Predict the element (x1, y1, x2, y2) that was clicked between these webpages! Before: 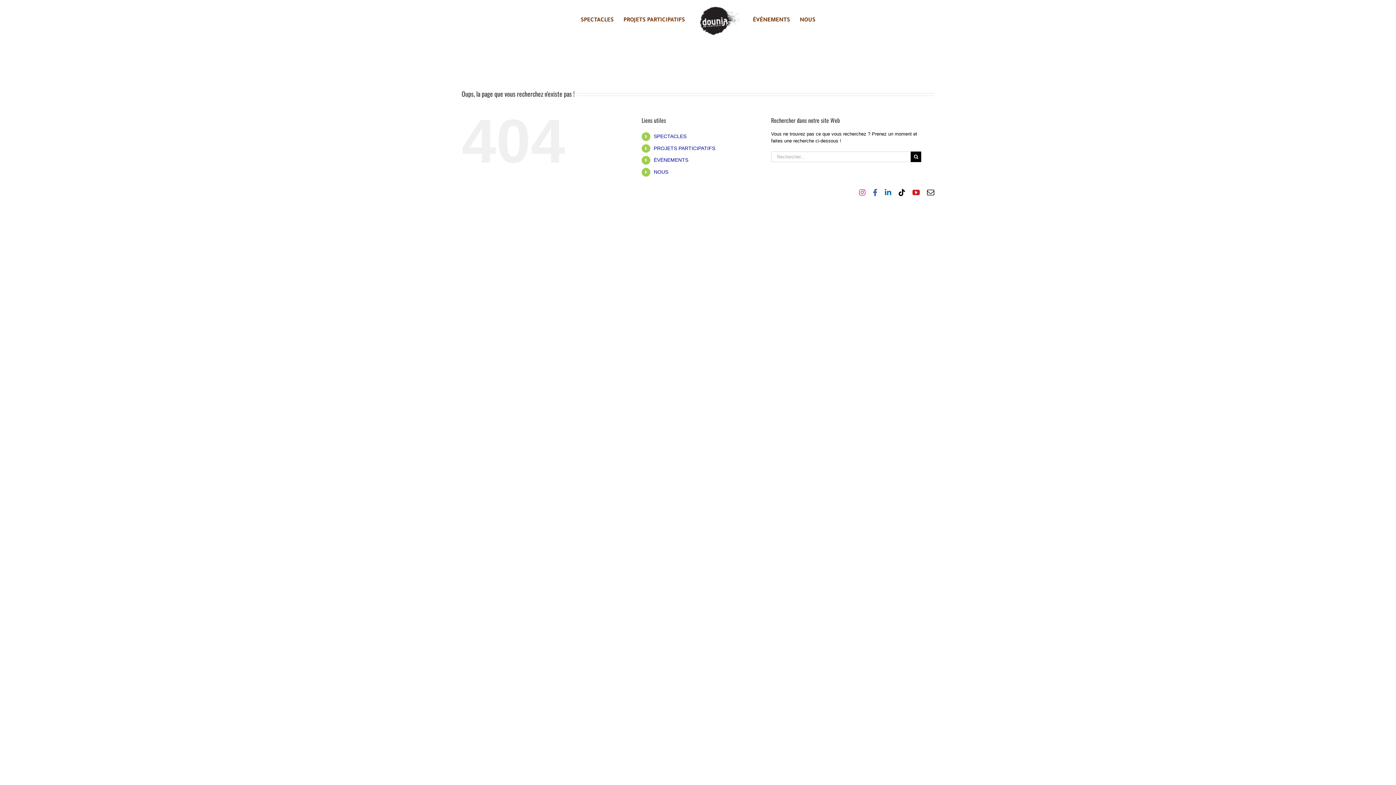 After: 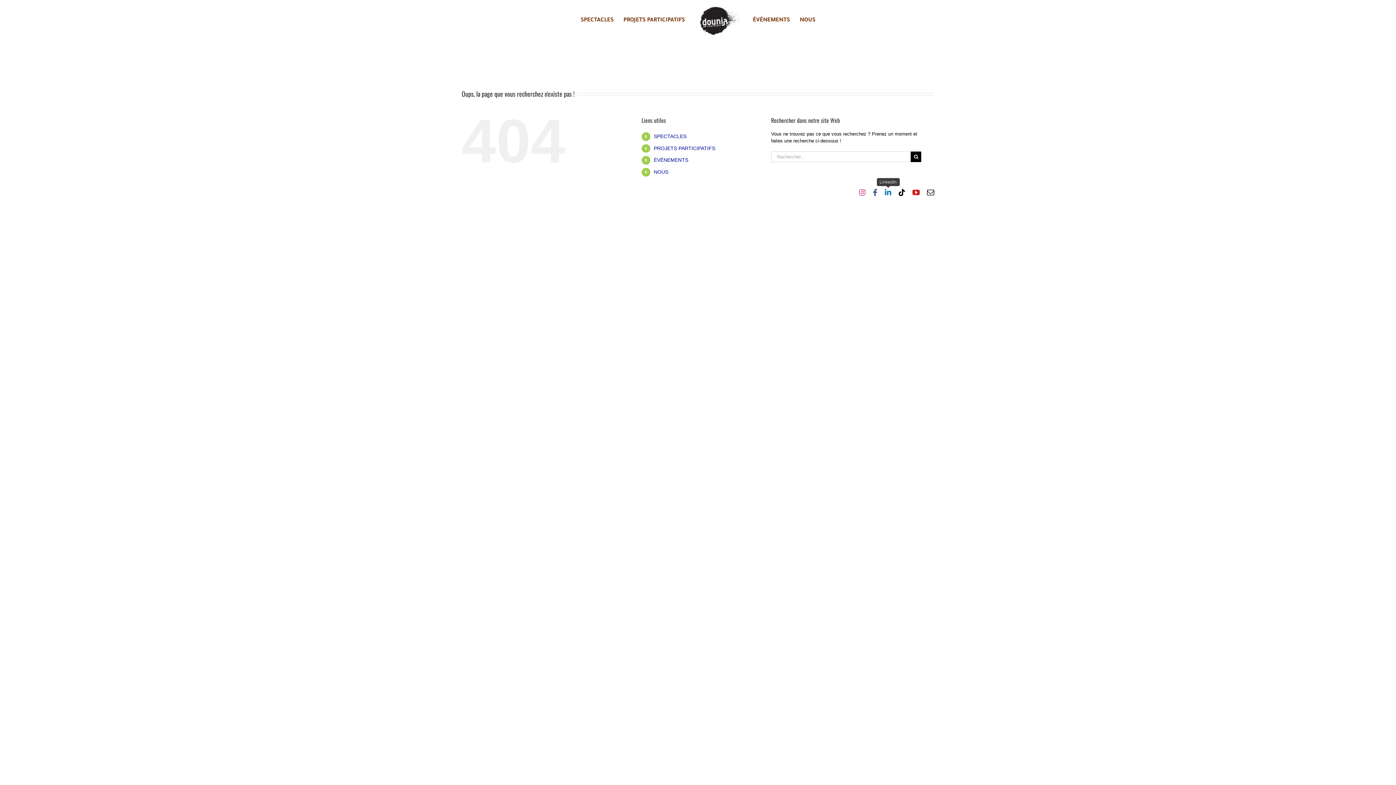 Action: label: linkedin bbox: (885, 189, 891, 196)